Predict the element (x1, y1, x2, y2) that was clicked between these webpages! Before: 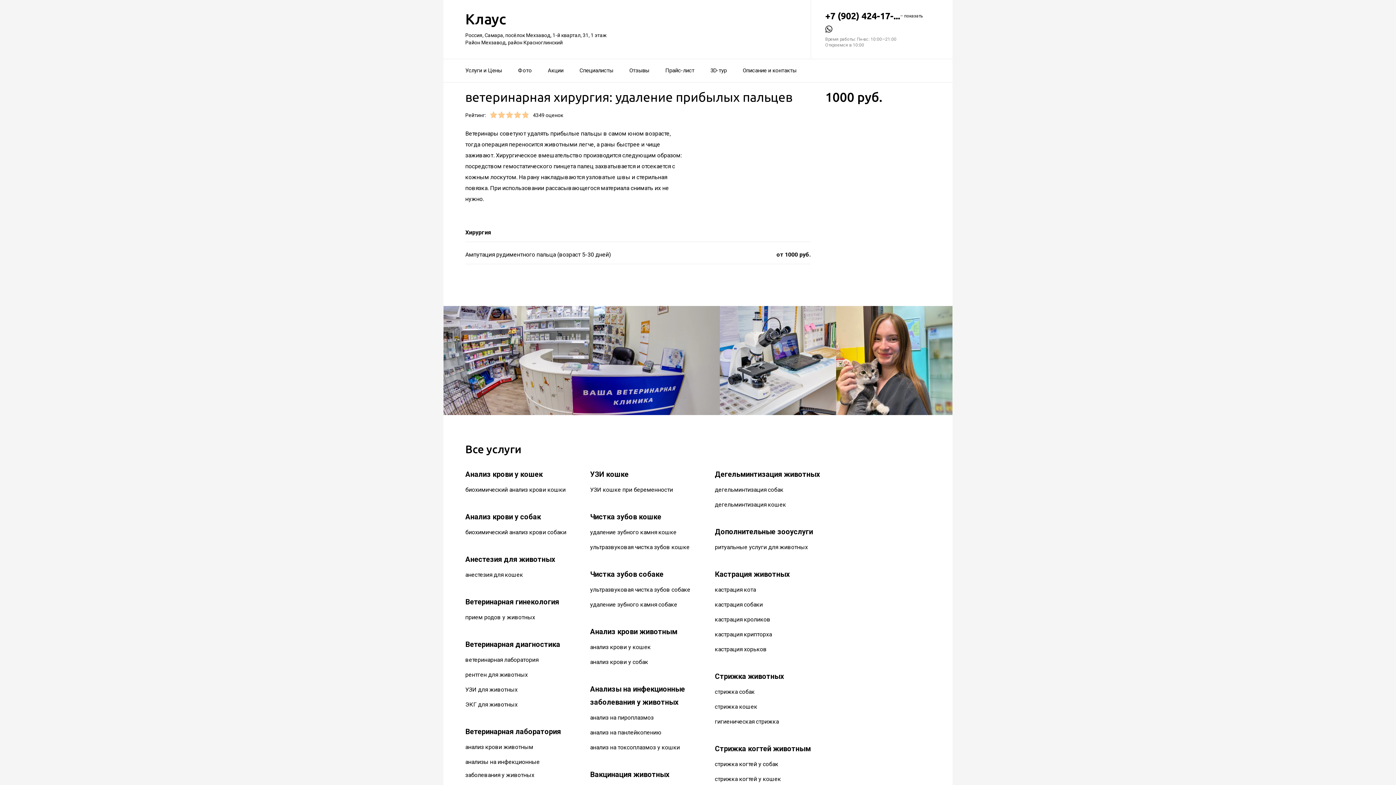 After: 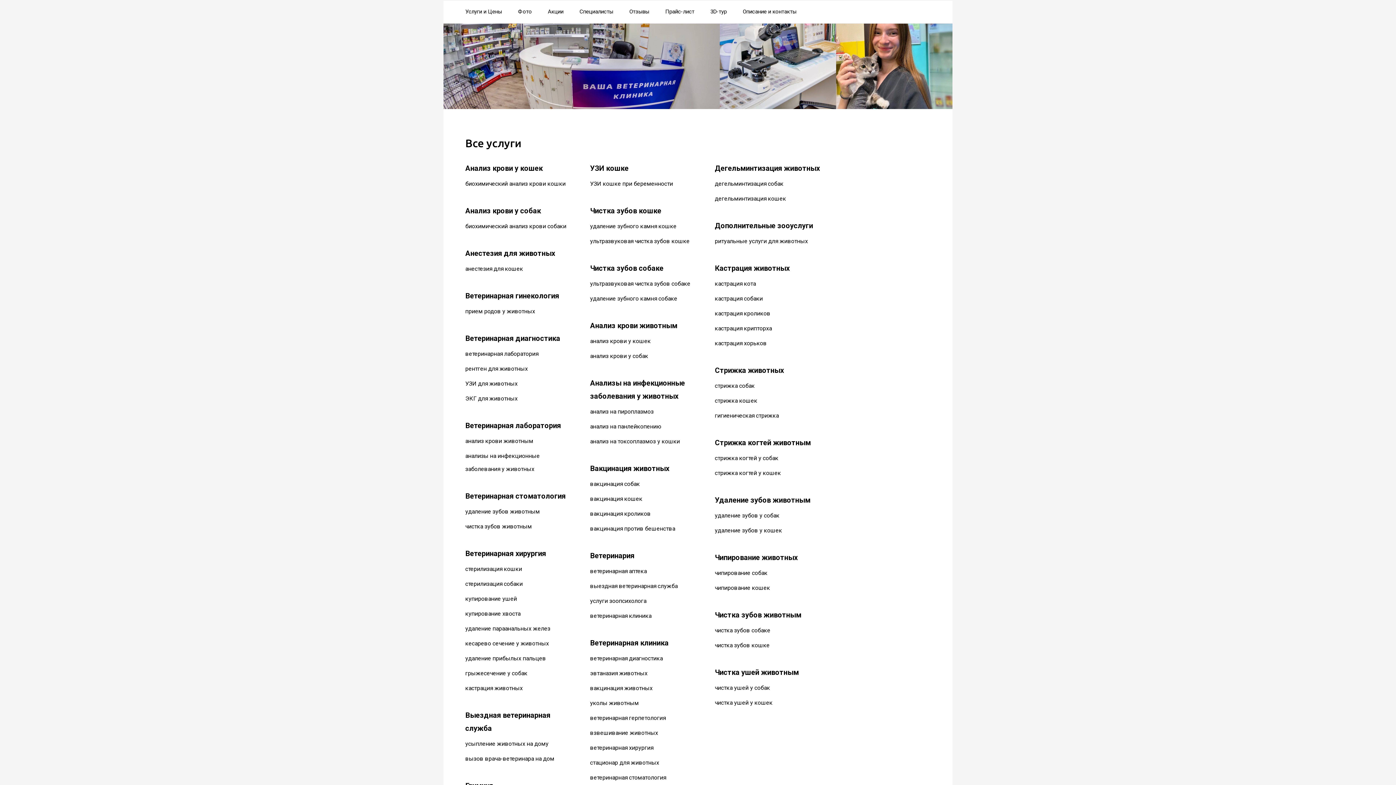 Action: bbox: (518, 62, 532, 78) label: Фото